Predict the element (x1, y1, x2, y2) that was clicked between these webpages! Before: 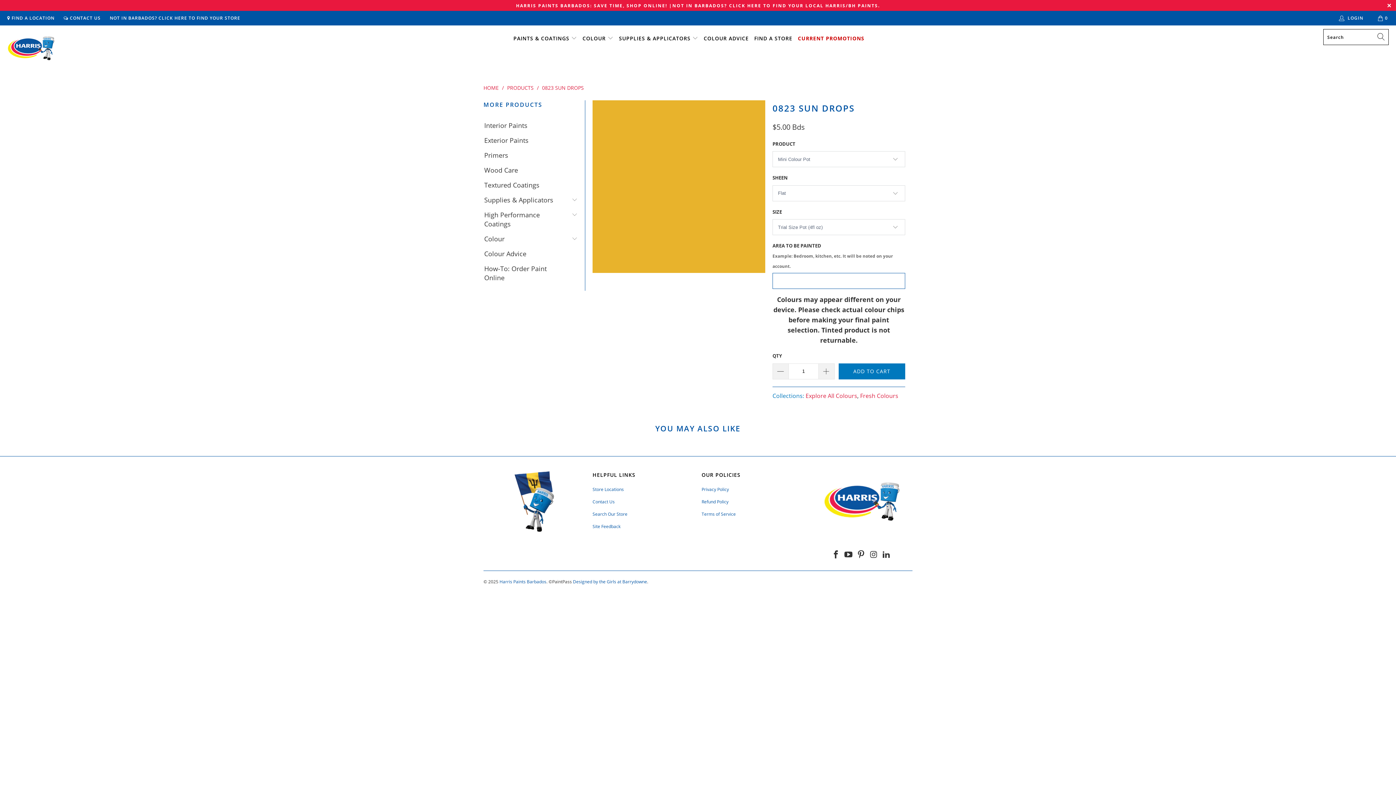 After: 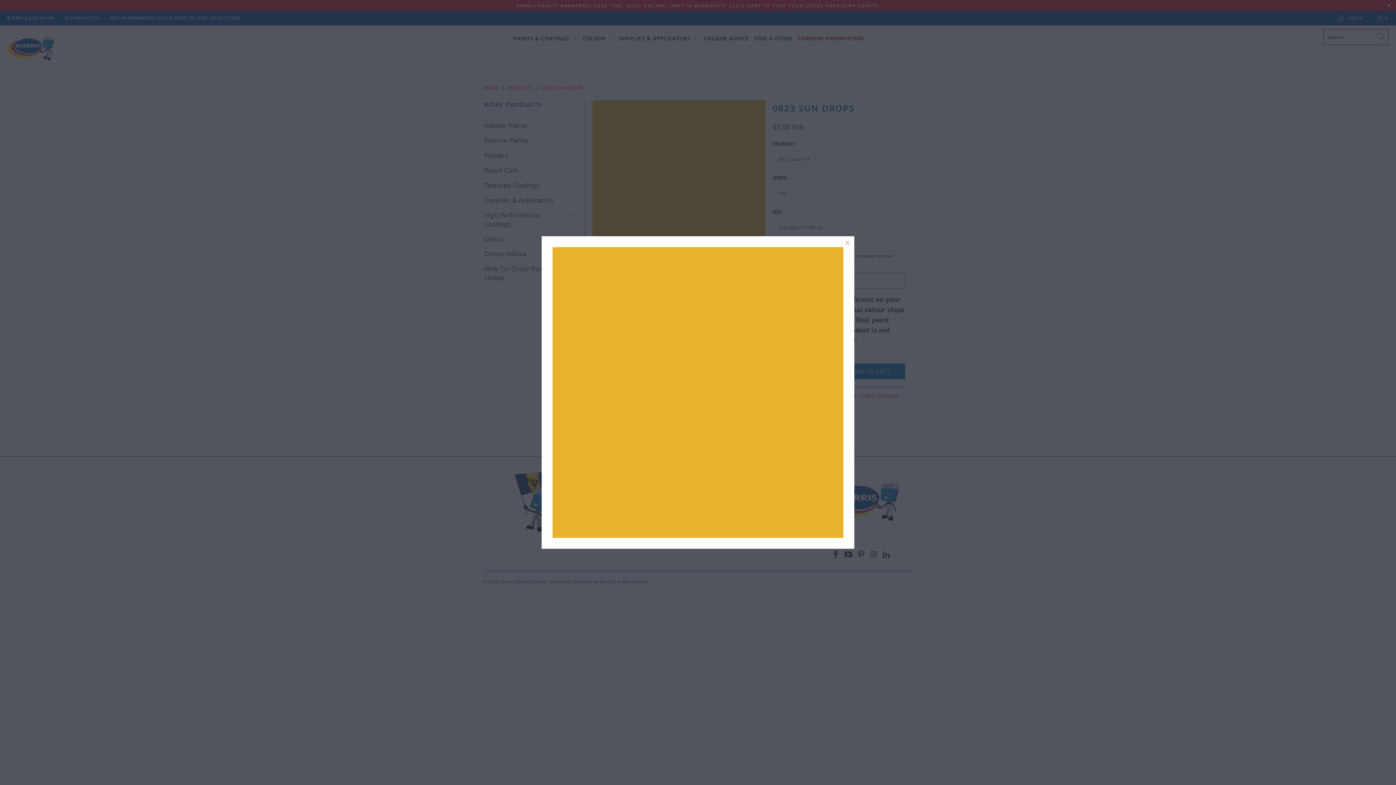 Action: bbox: (592, 100, 765, 272)